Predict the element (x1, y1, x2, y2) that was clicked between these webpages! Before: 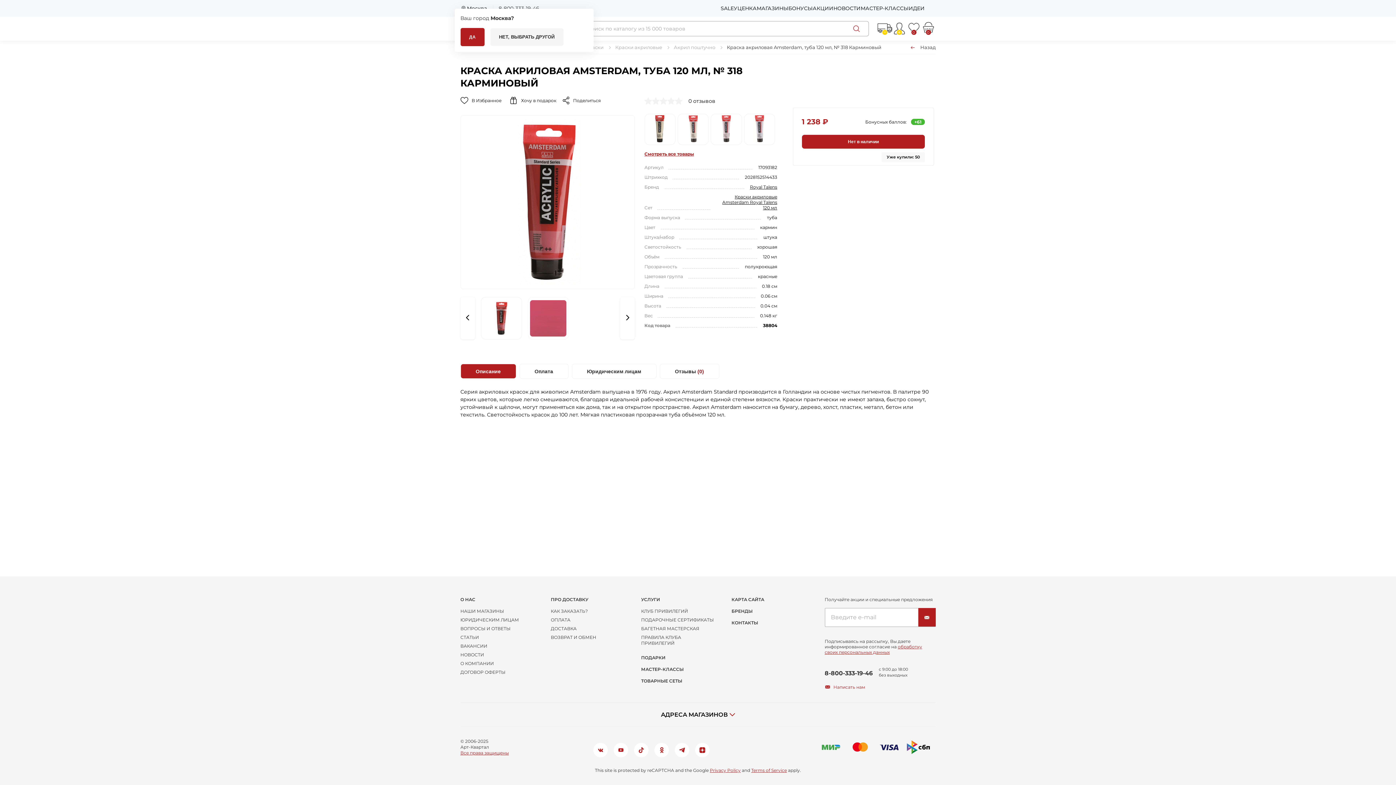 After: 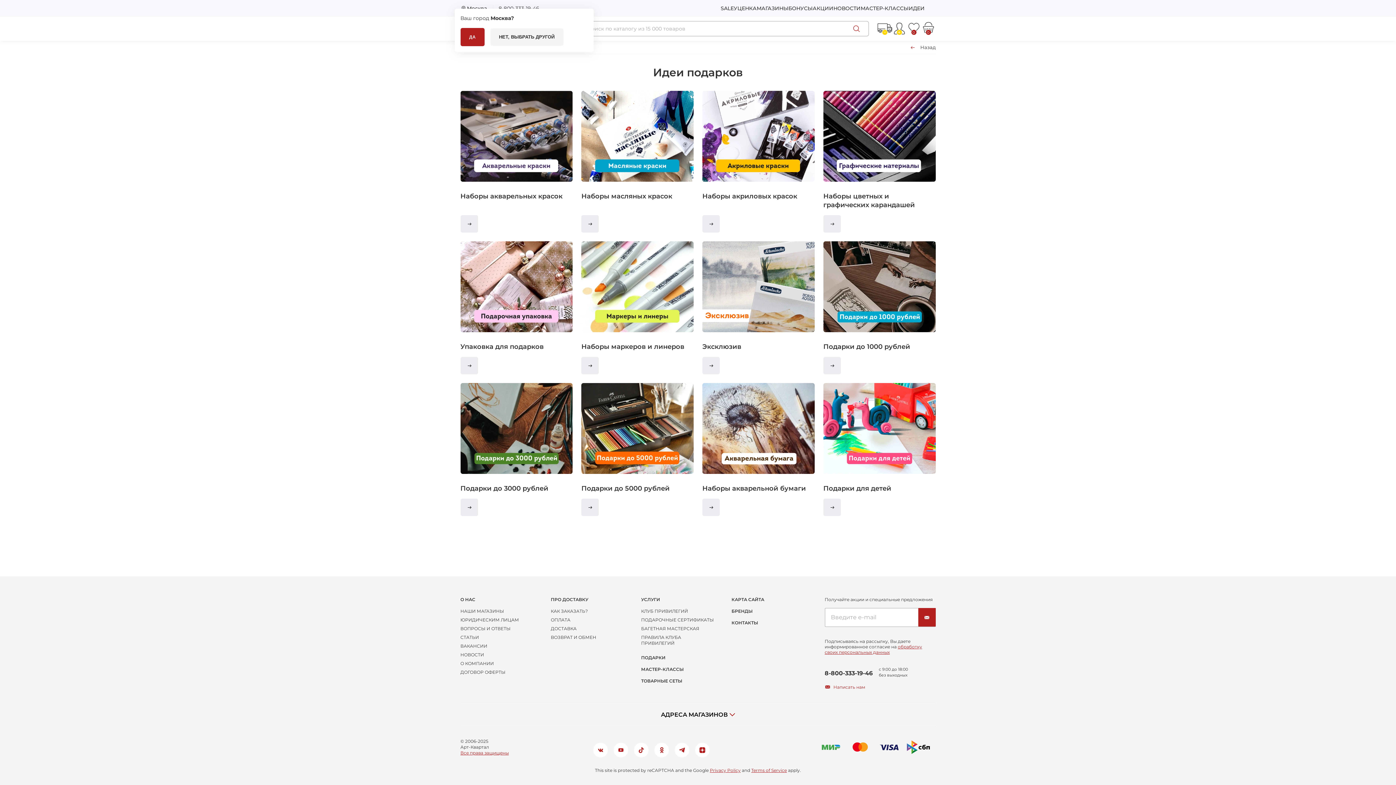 Action: label: ПОДАРКИ bbox: (641, 655, 712, 661)